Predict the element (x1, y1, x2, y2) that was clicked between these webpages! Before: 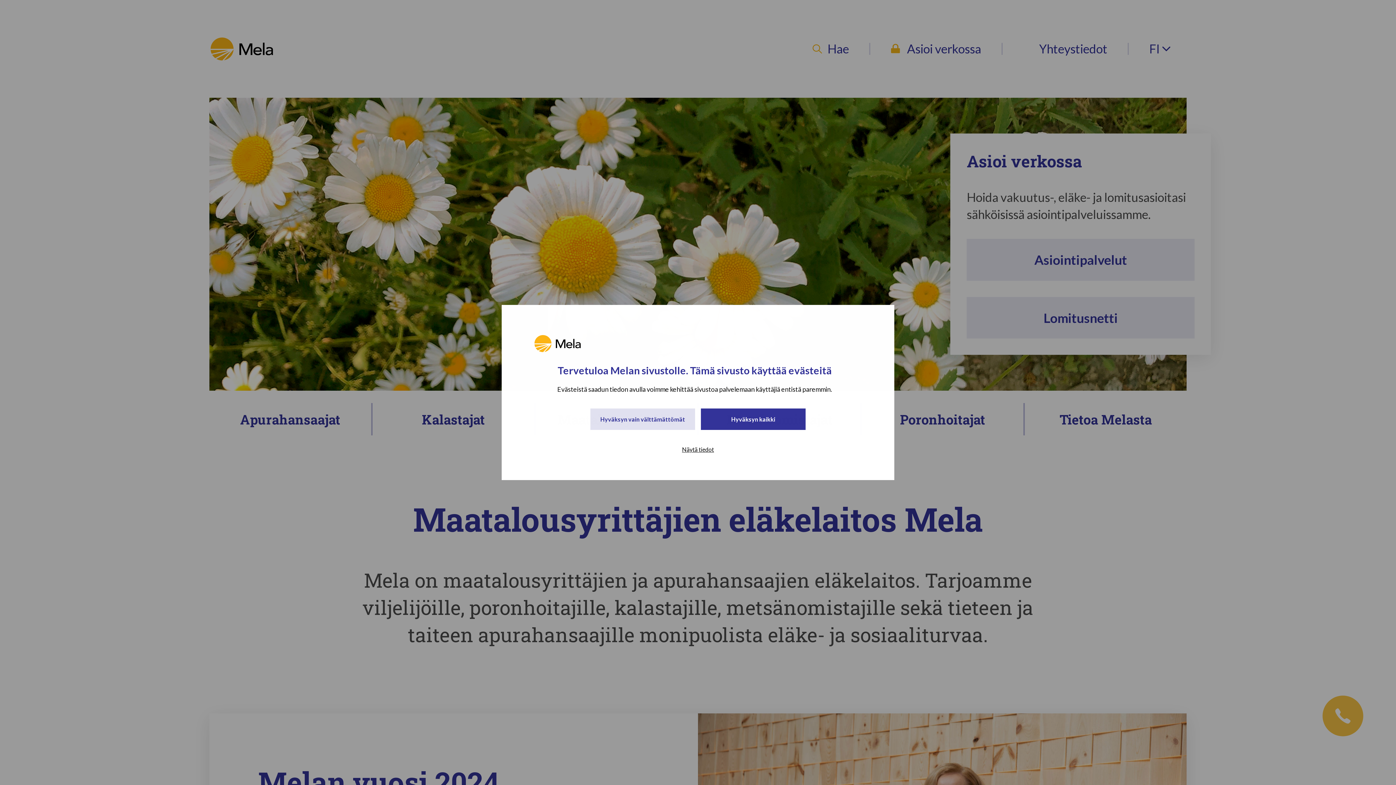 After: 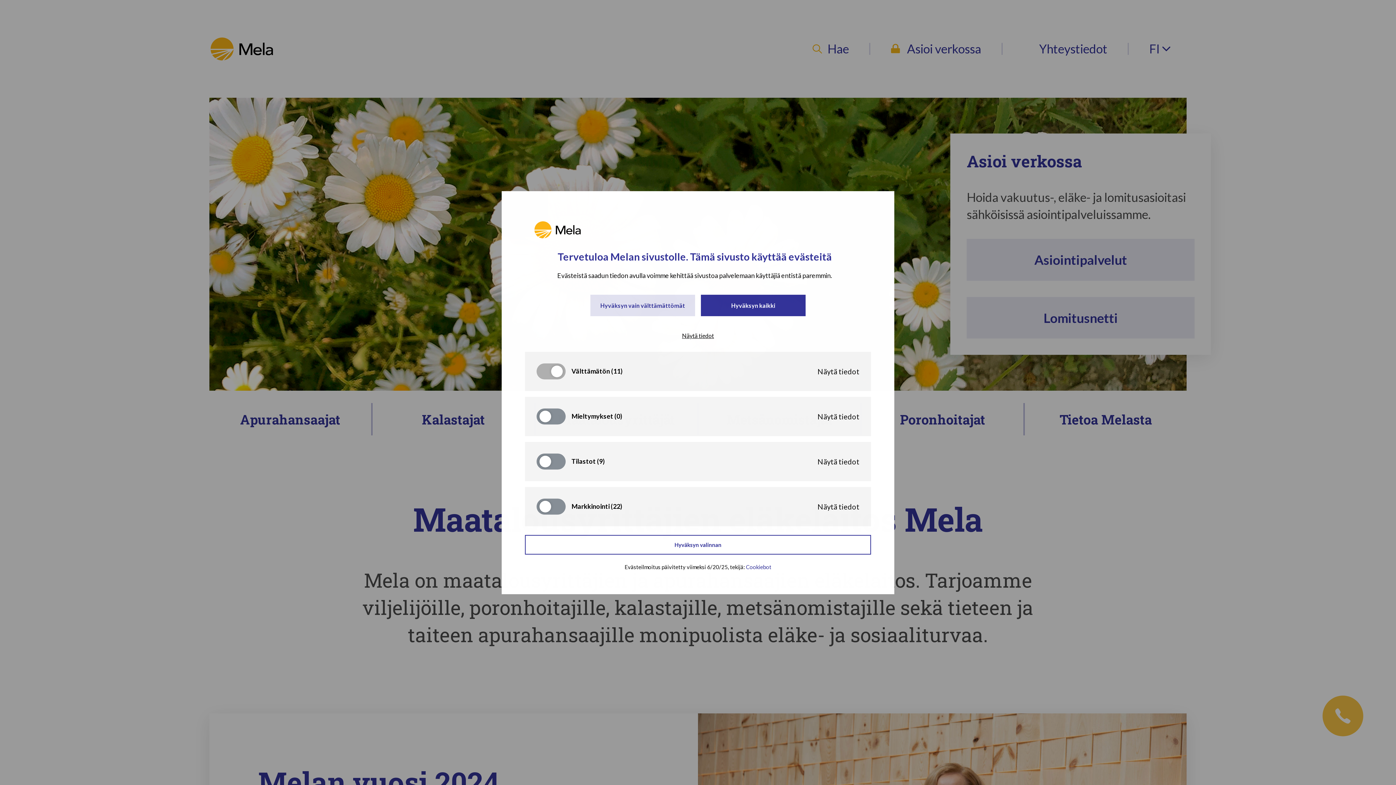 Action: label: Näytä tiedot bbox: (528, 443, 868, 456)